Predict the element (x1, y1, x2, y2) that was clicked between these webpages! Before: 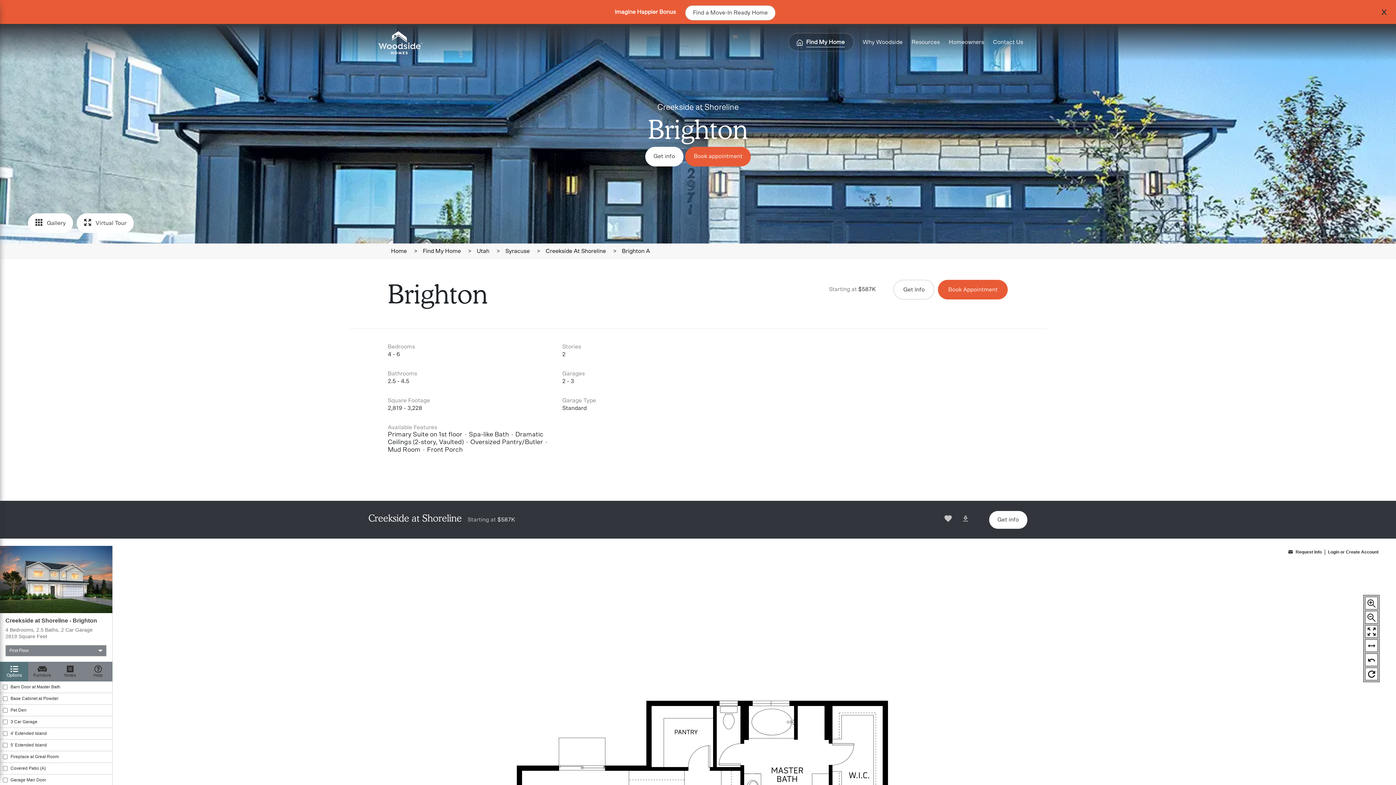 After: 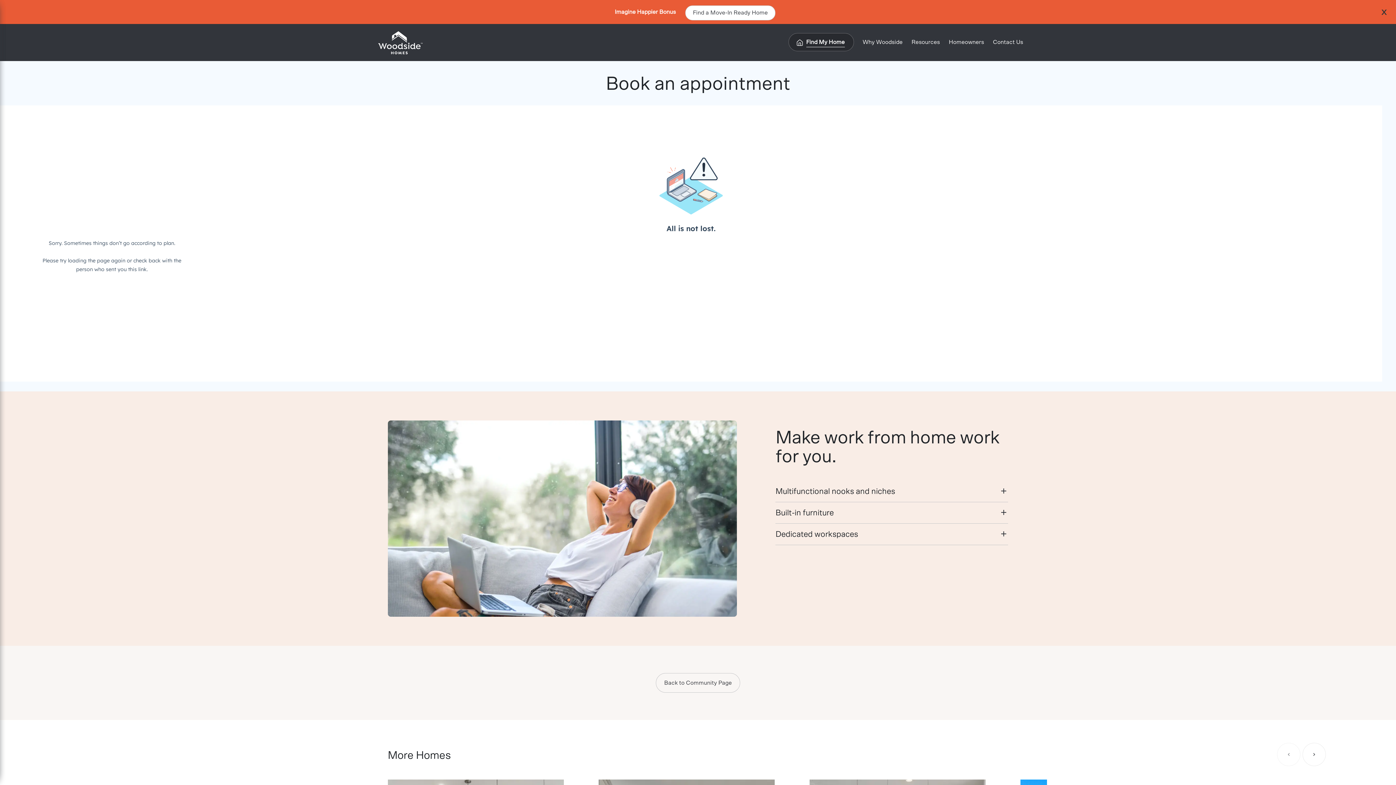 Action: bbox: (685, 146, 751, 166) label: Book appointment